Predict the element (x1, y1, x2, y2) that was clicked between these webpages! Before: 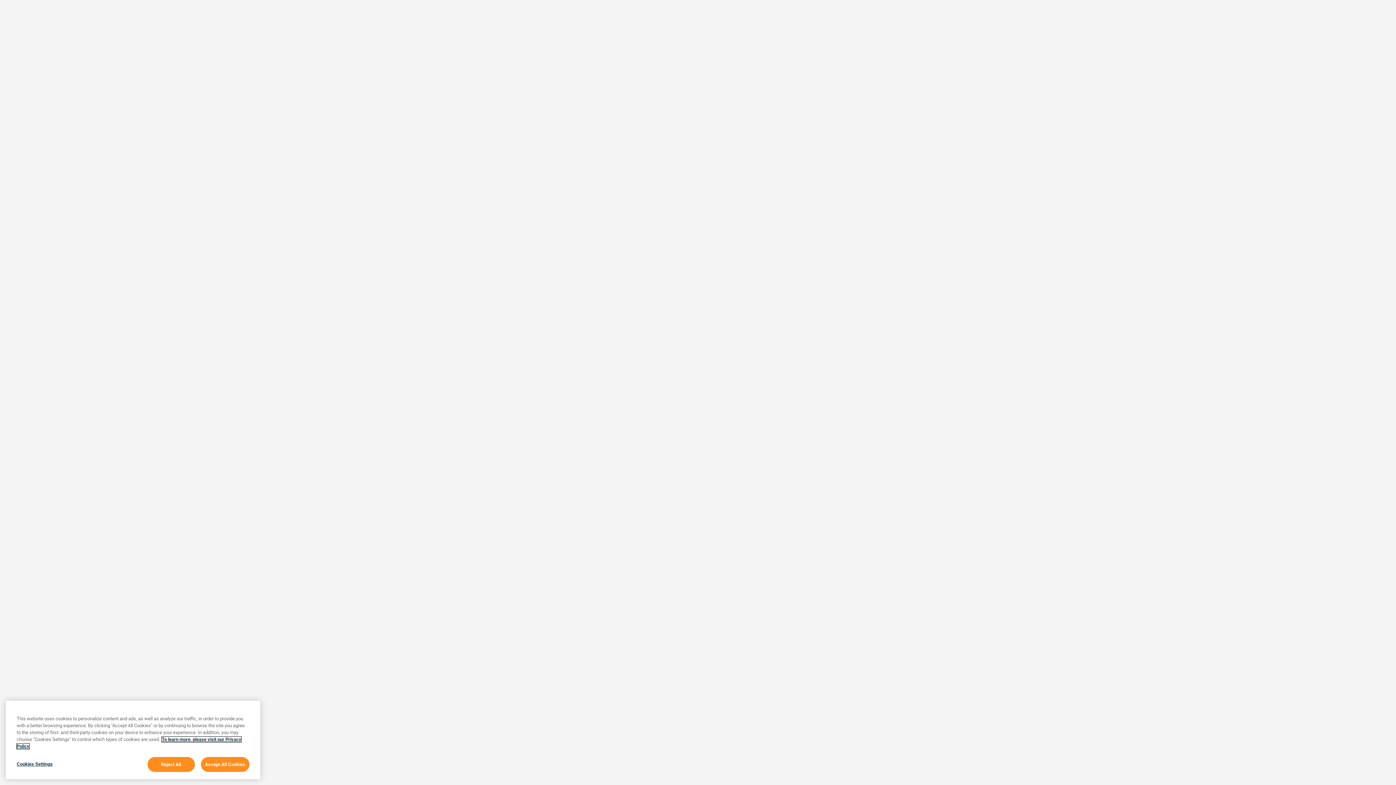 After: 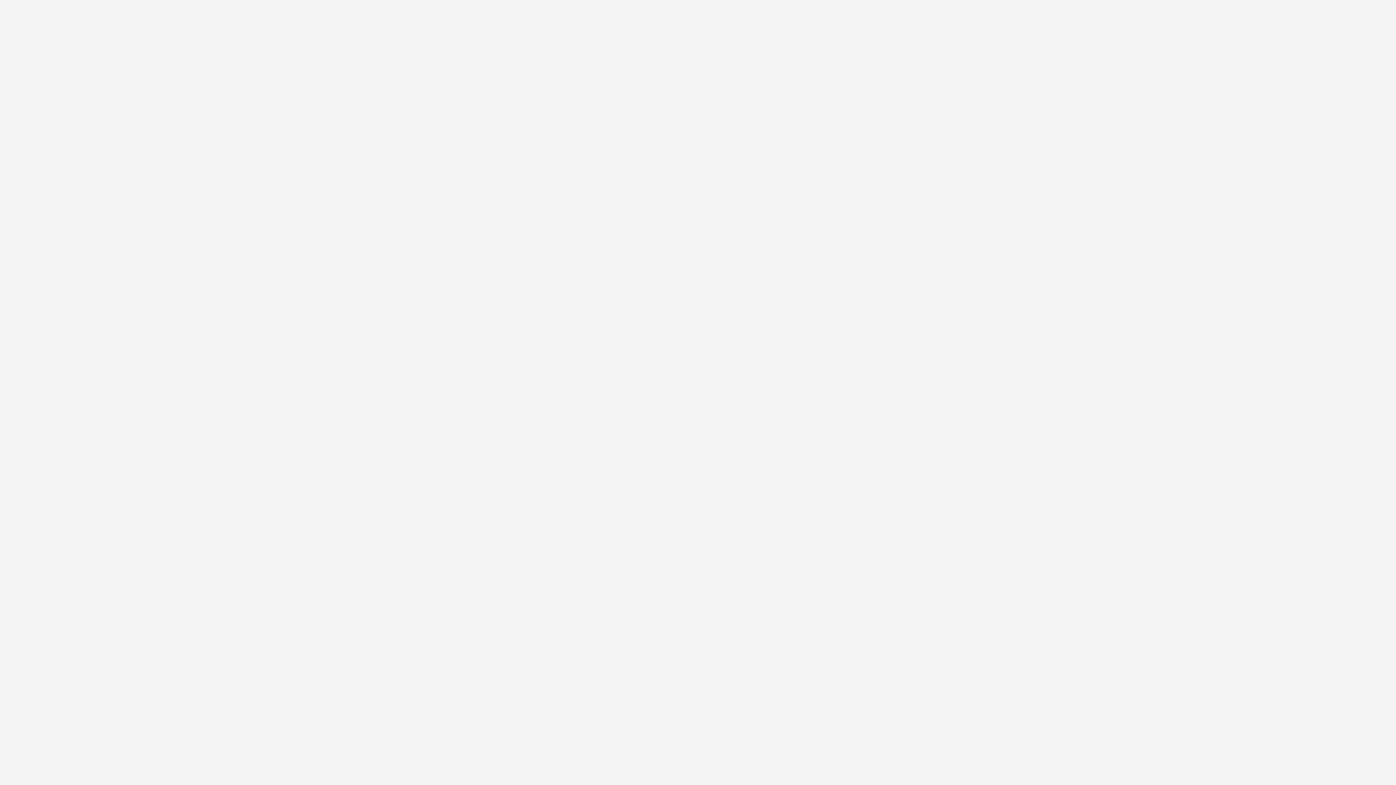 Action: bbox: (147, 769, 194, 784) label: Reject All